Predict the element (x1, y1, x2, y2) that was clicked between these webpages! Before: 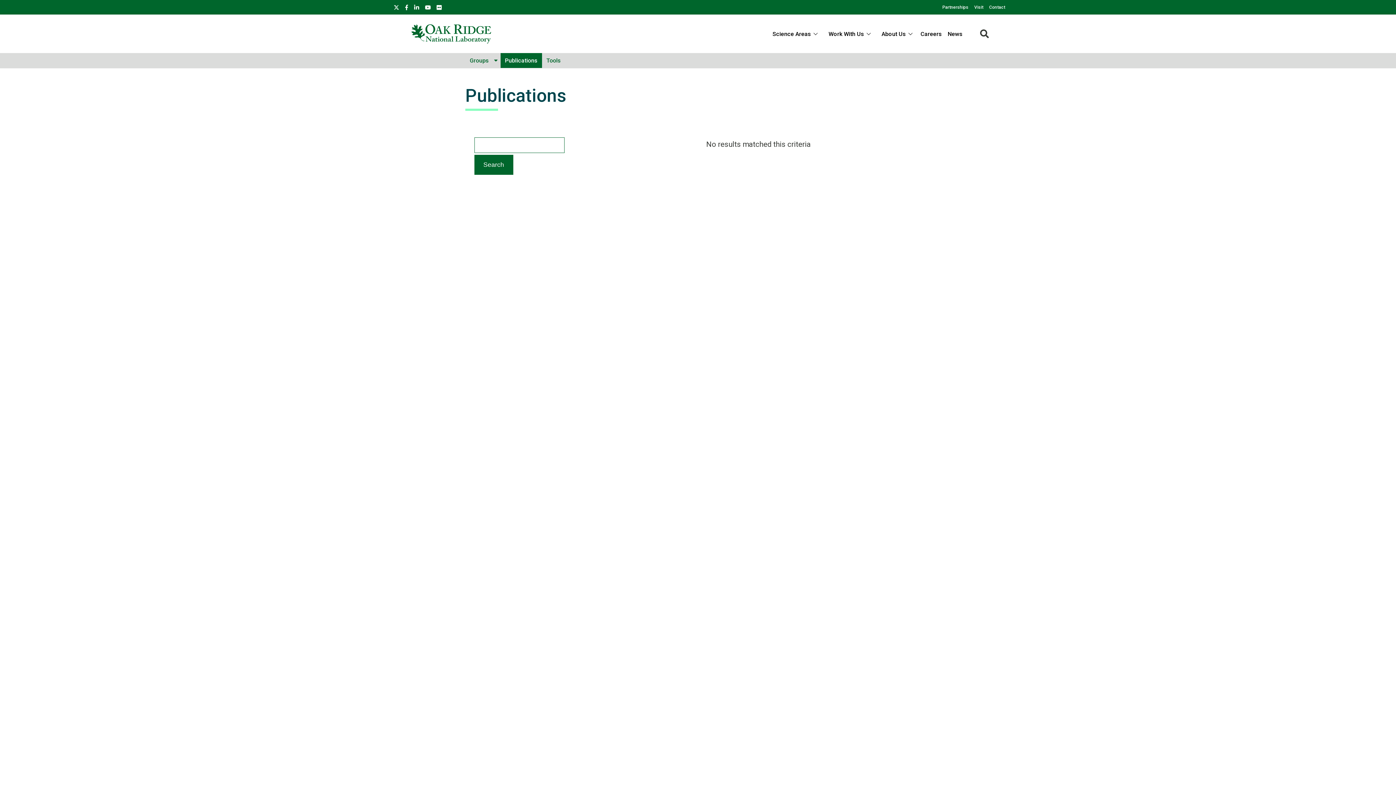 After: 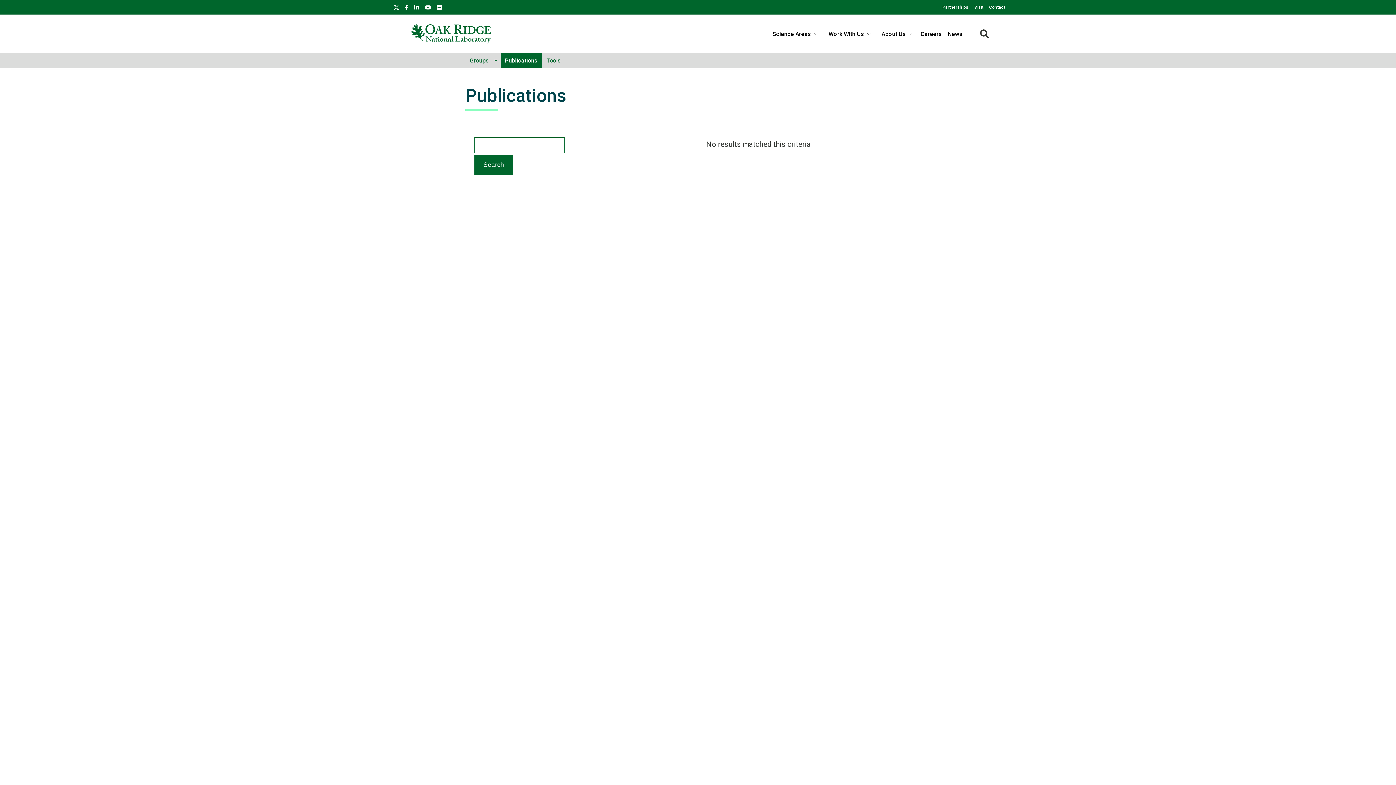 Action: bbox: (414, 0, 419, 13)